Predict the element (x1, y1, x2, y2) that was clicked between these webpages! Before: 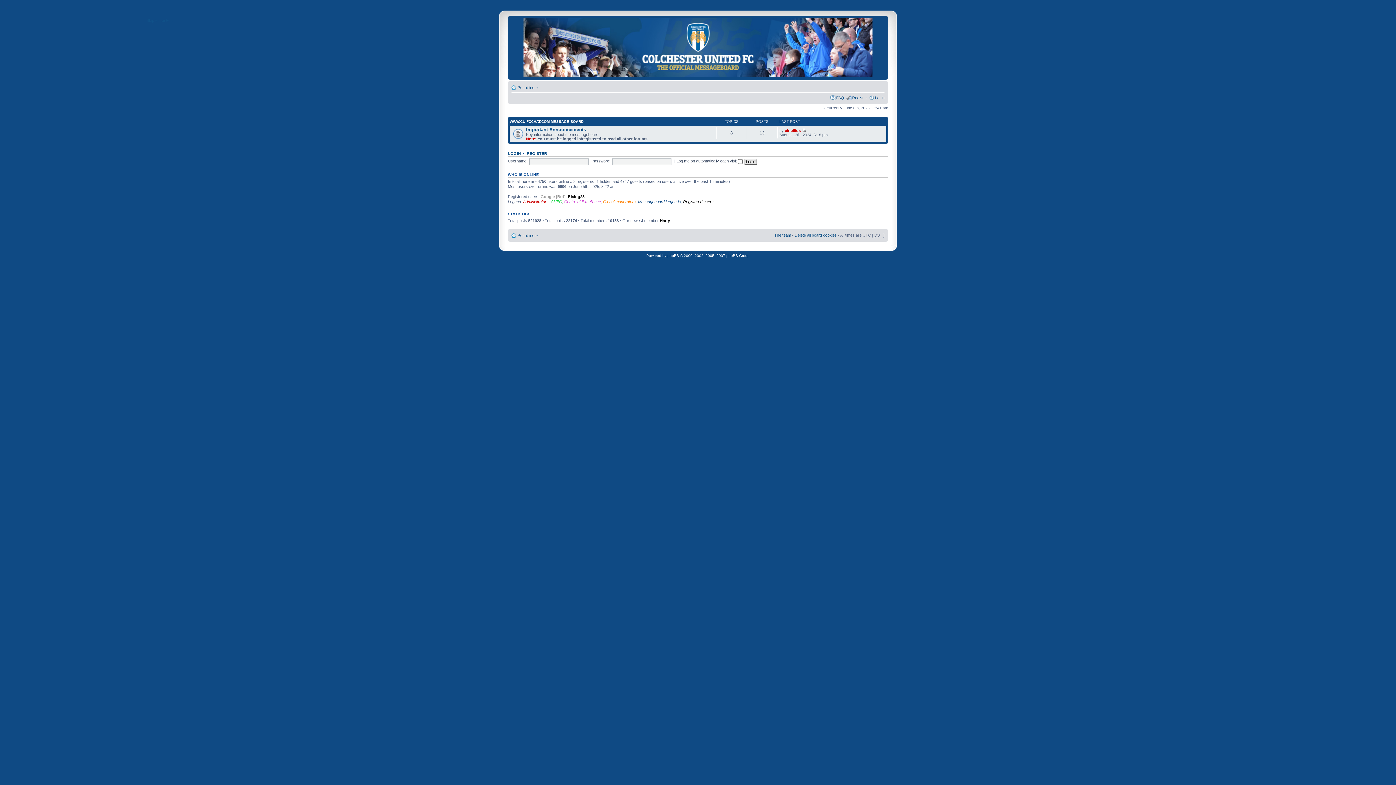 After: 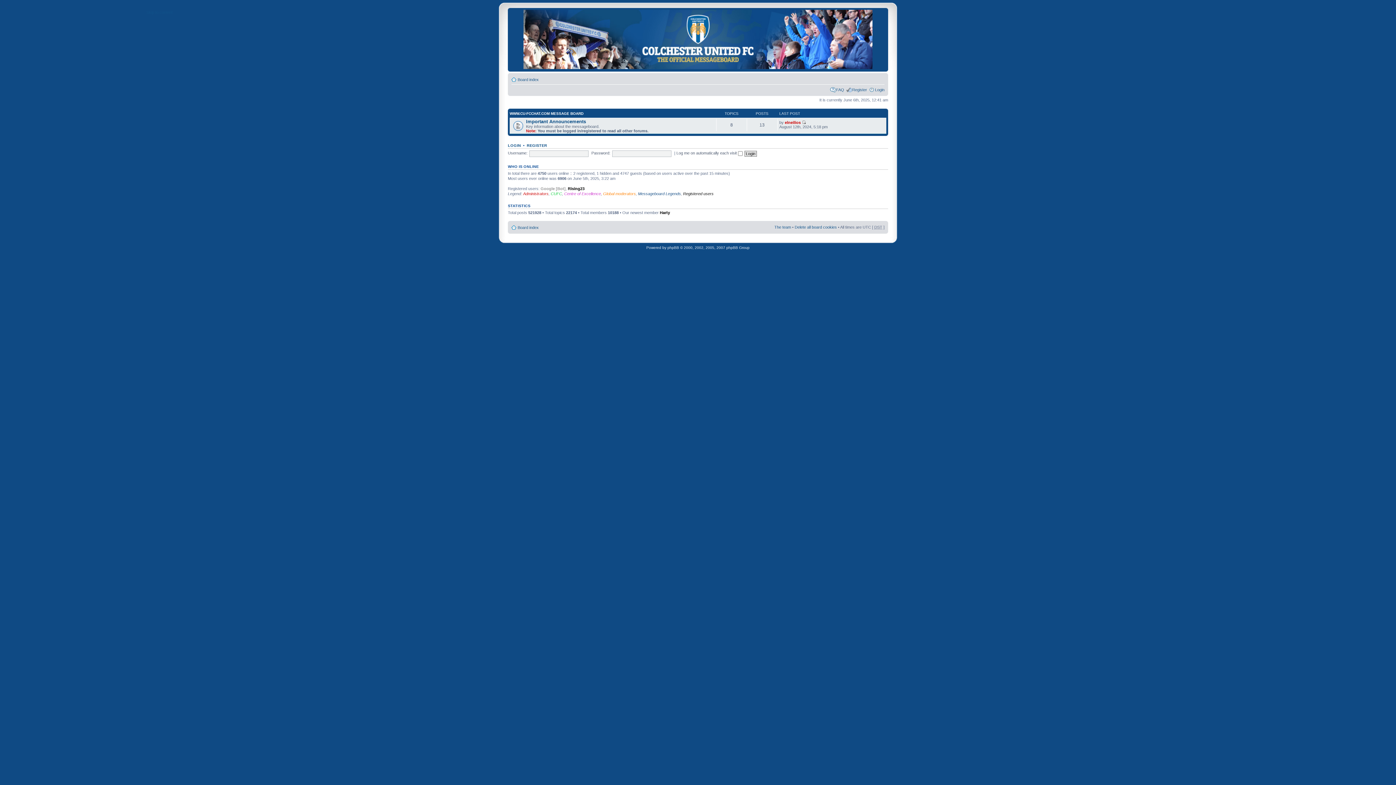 Action: label: Skip to content bbox: (146, 18, 172, 22)